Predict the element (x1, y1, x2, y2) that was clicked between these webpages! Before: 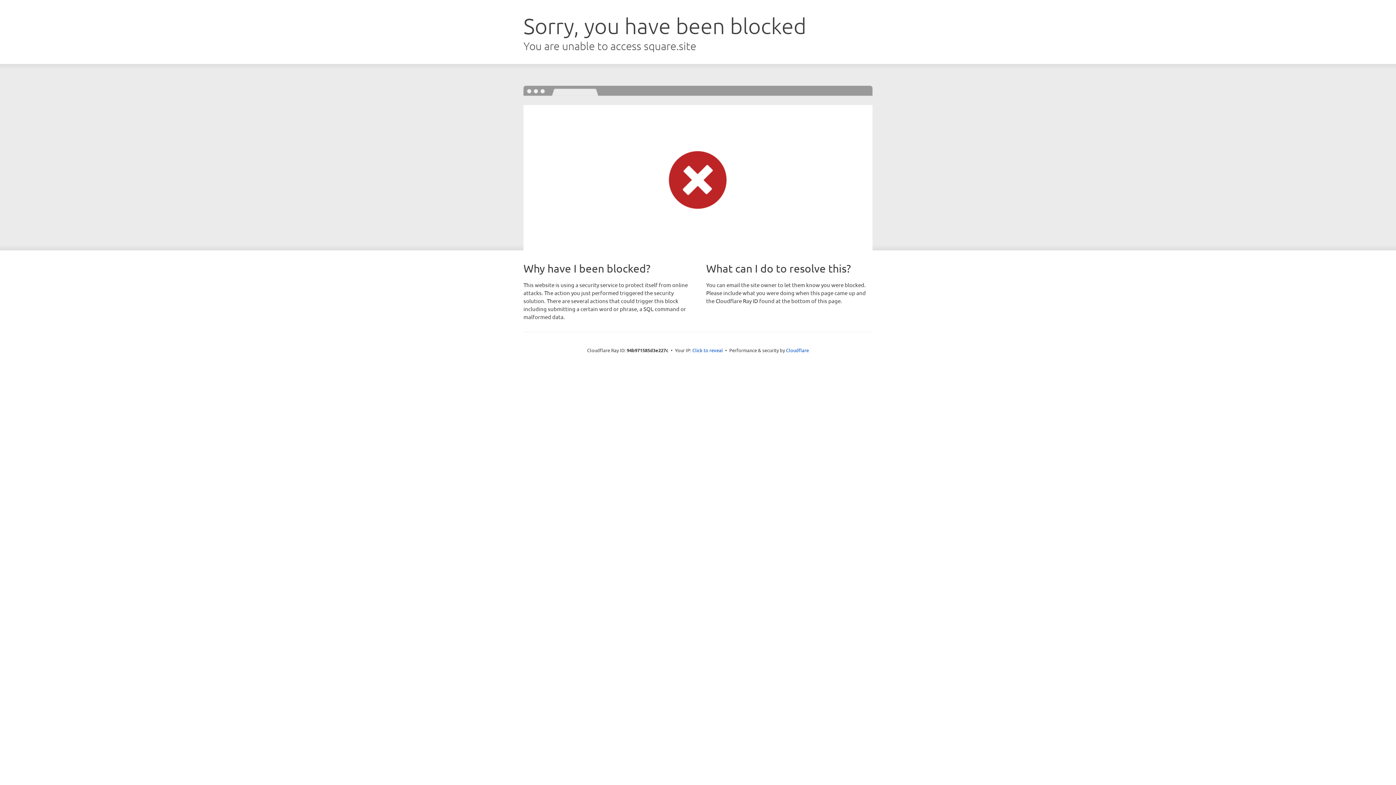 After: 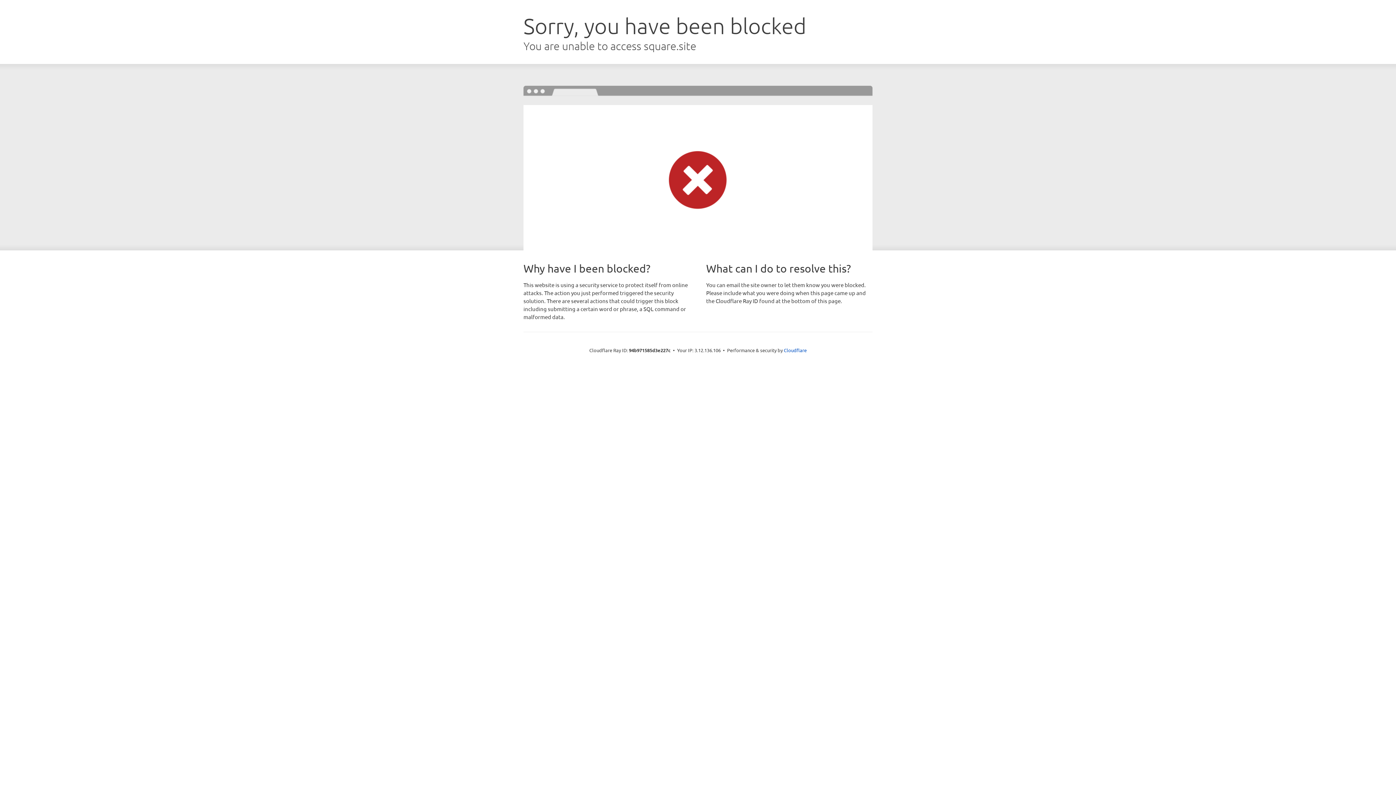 Action: bbox: (692, 346, 723, 353) label: Click to reveal